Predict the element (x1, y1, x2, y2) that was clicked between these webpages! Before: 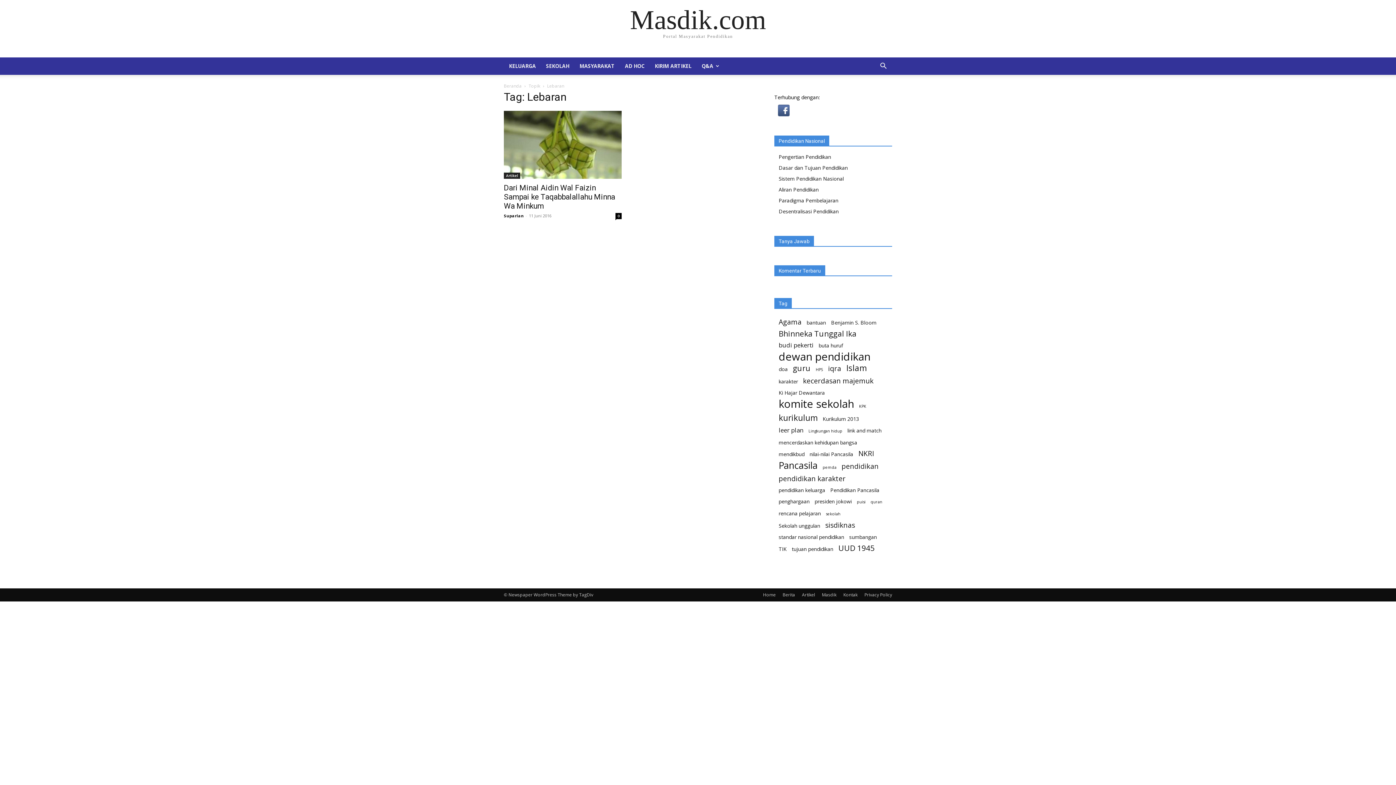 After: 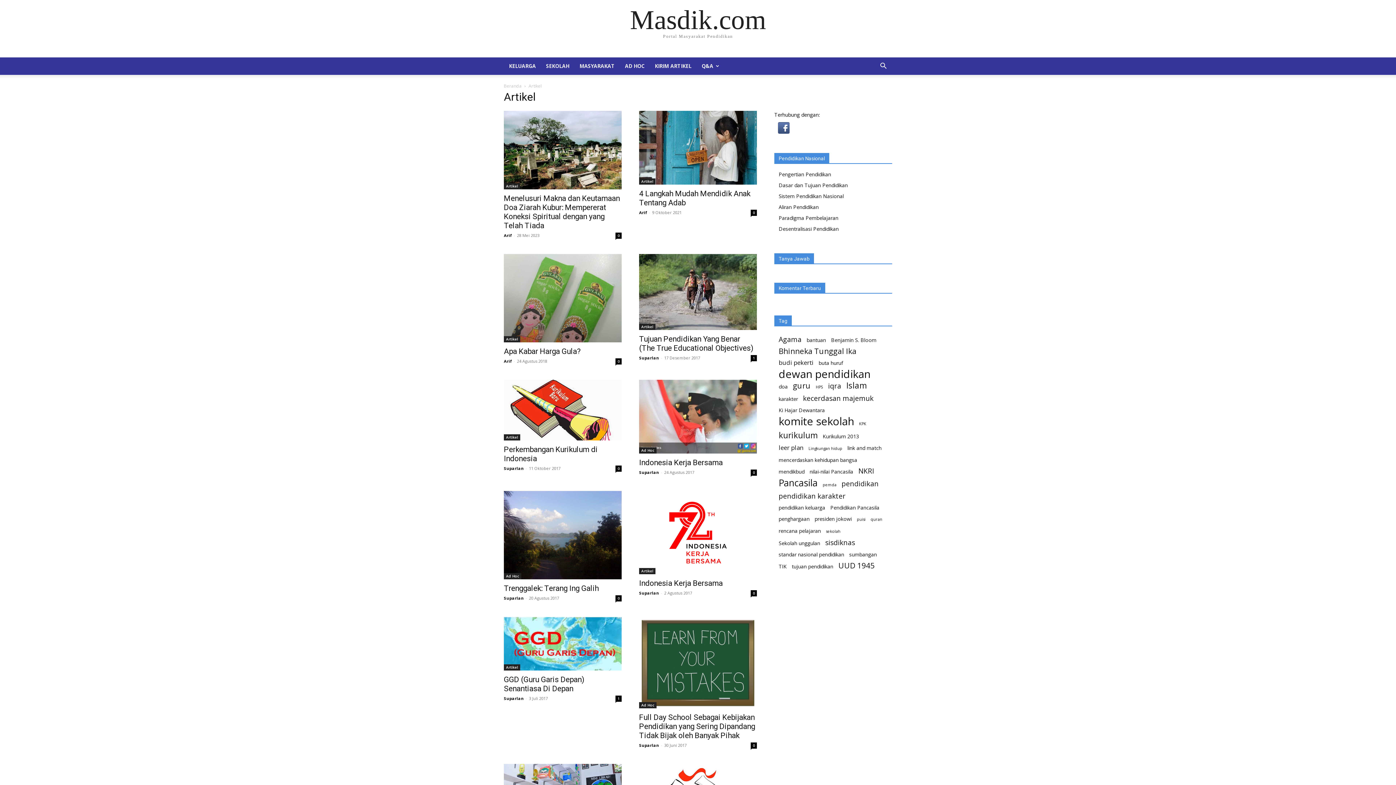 Action: bbox: (802, 592, 815, 598) label: Artikel